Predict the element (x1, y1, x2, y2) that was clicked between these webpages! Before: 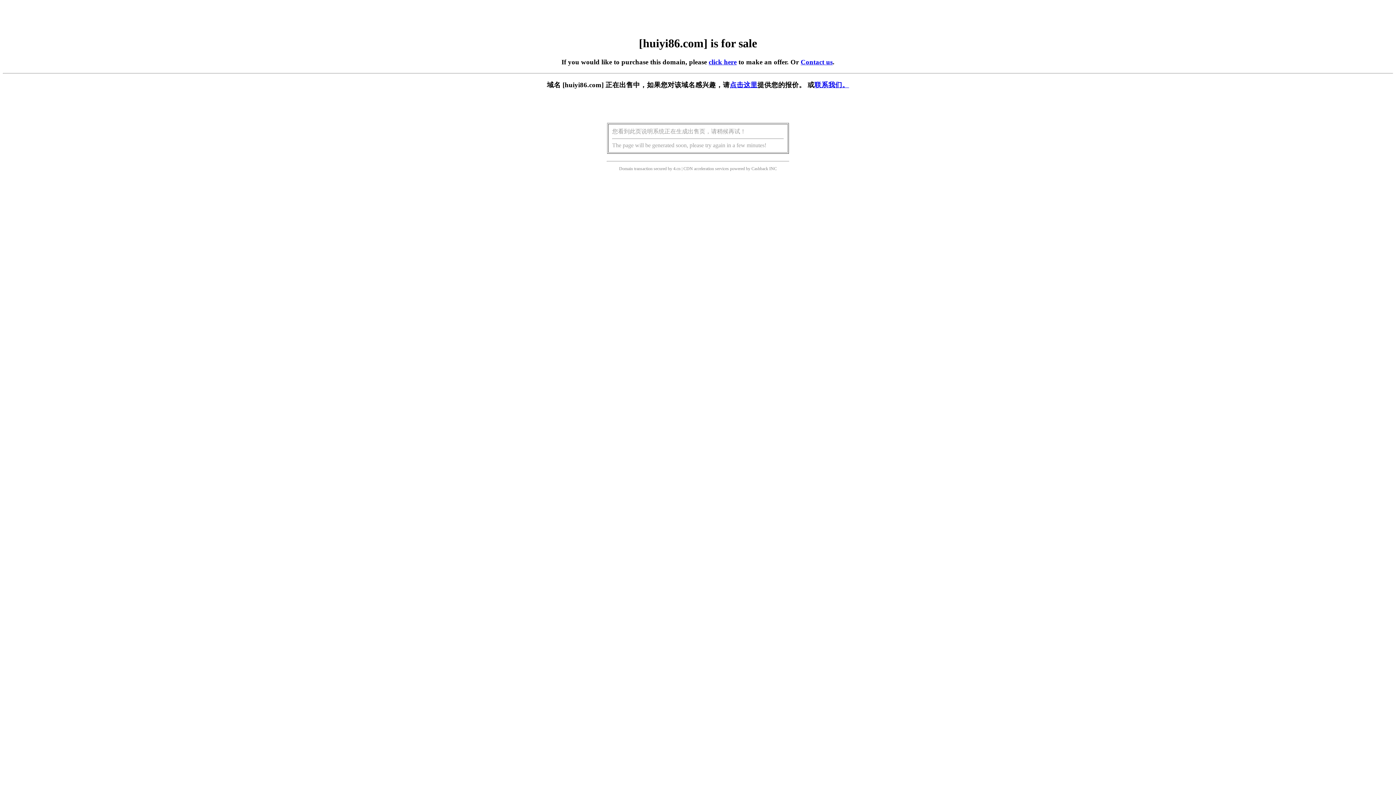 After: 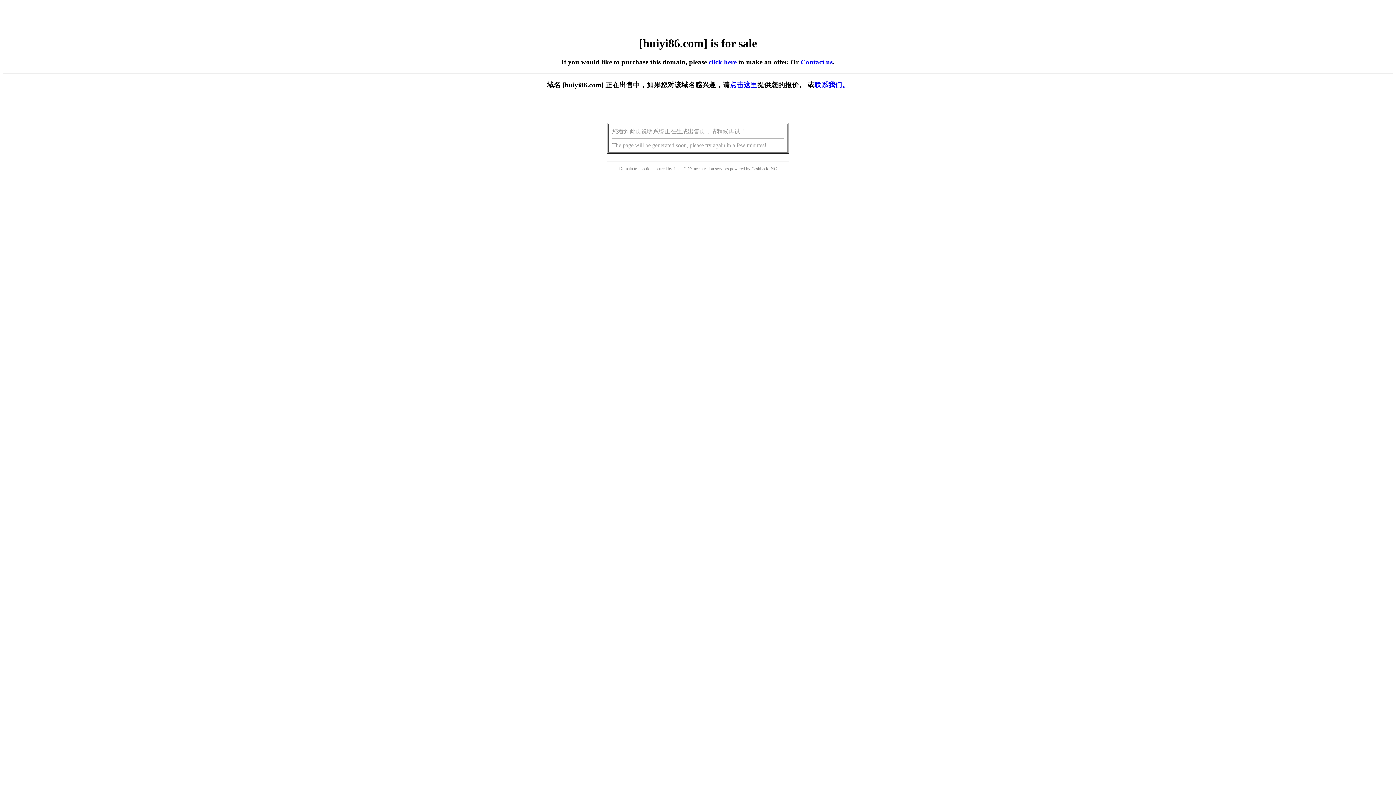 Action: bbox: (730, 81, 757, 88) label: 点击这里